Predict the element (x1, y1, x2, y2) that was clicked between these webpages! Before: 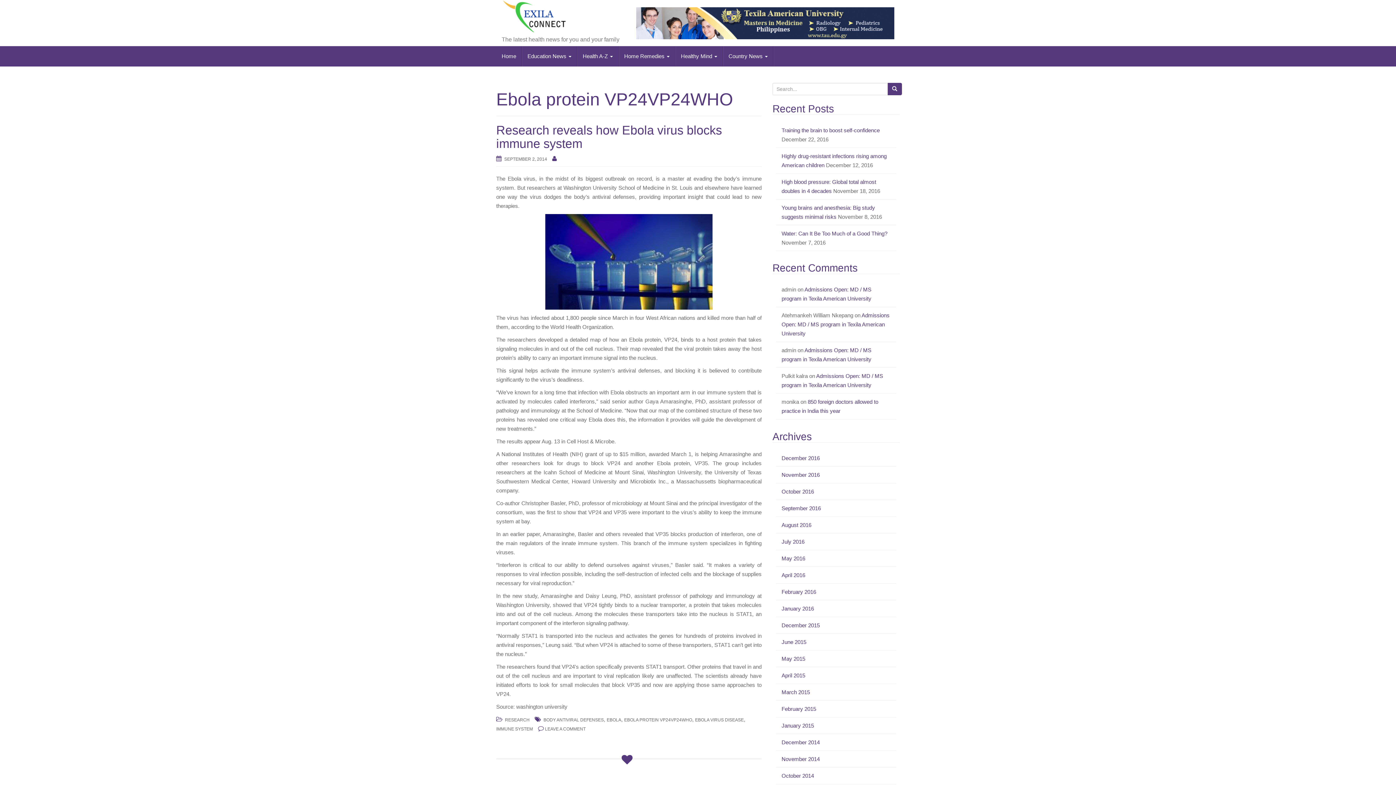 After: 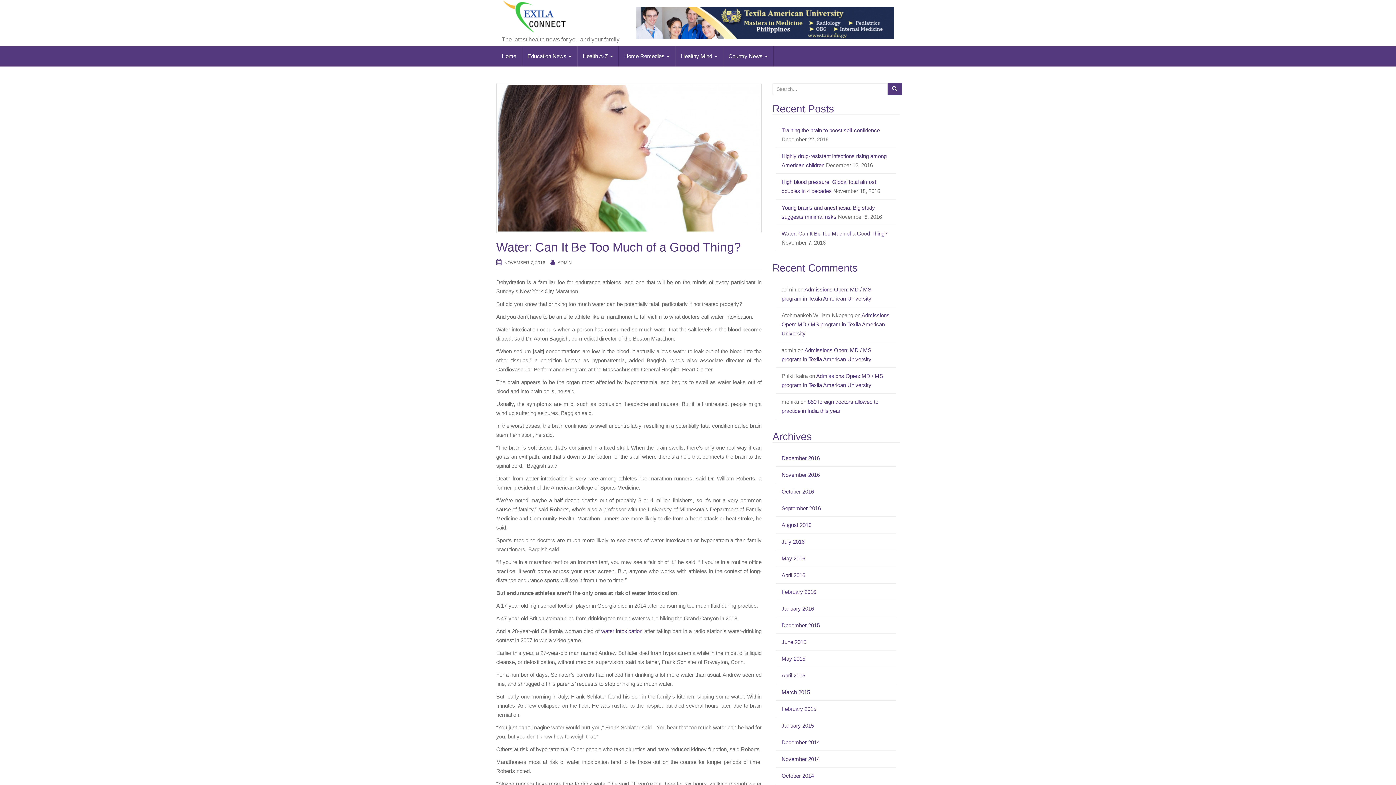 Action: label: Water: Can It Be Too Much of a Good Thing? bbox: (781, 230, 887, 236)